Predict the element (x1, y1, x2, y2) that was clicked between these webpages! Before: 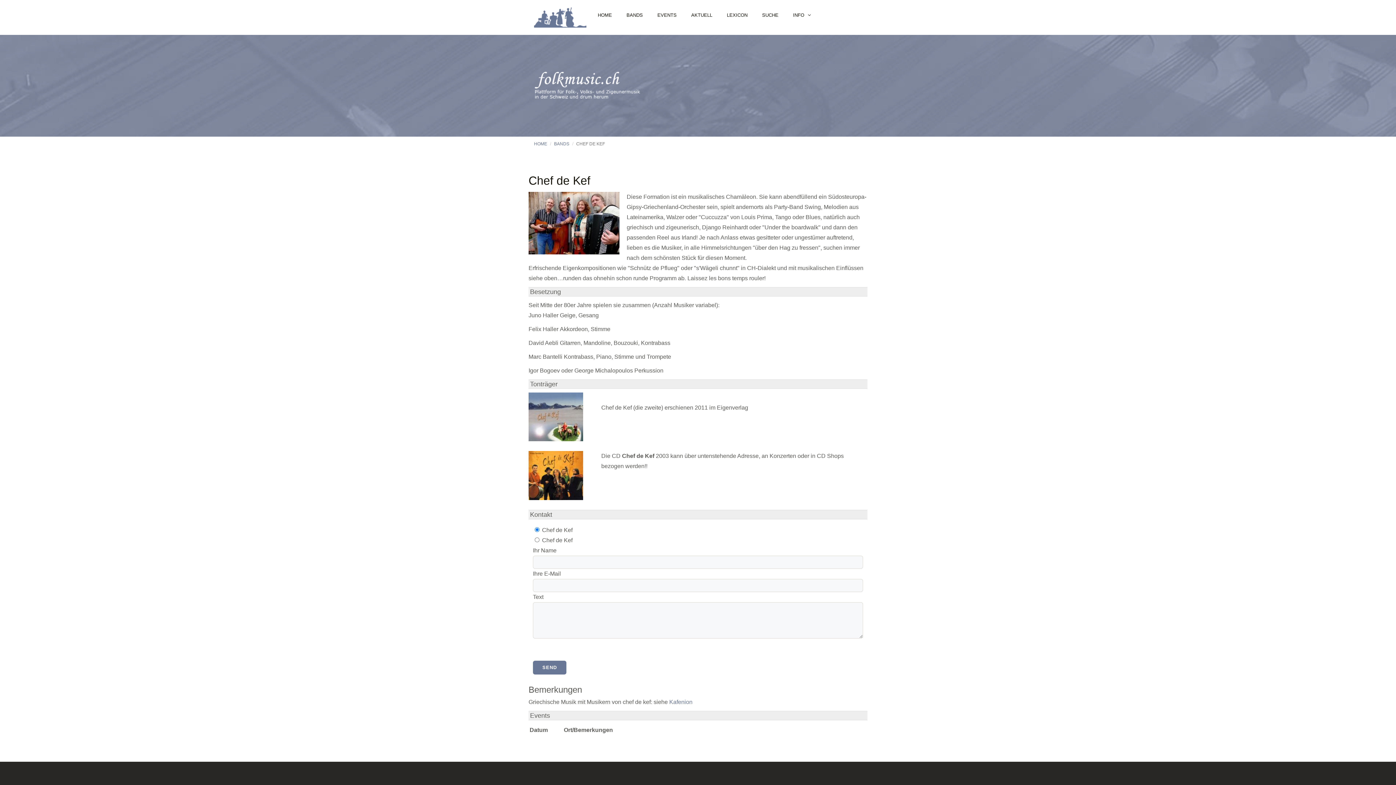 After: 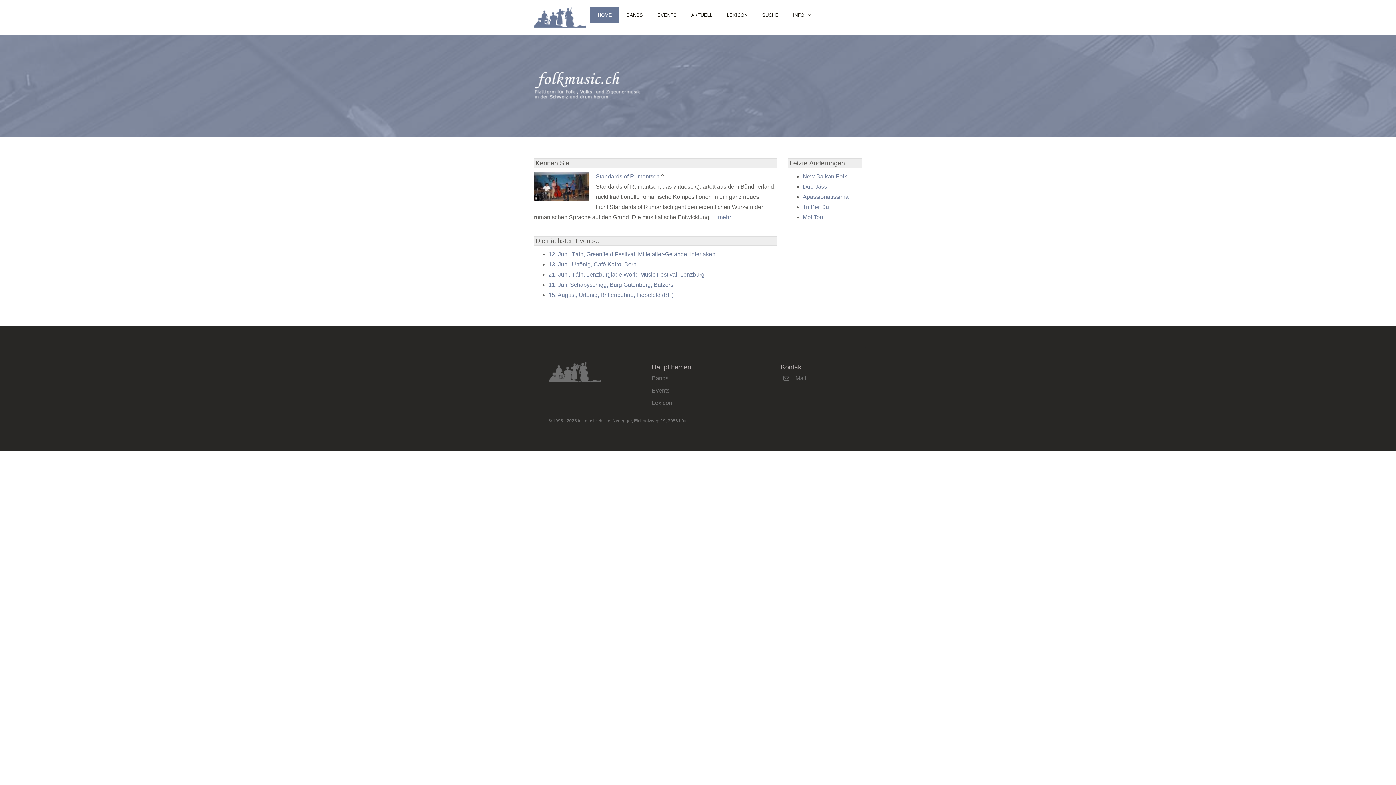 Action: bbox: (534, 141, 547, 146) label: HOME